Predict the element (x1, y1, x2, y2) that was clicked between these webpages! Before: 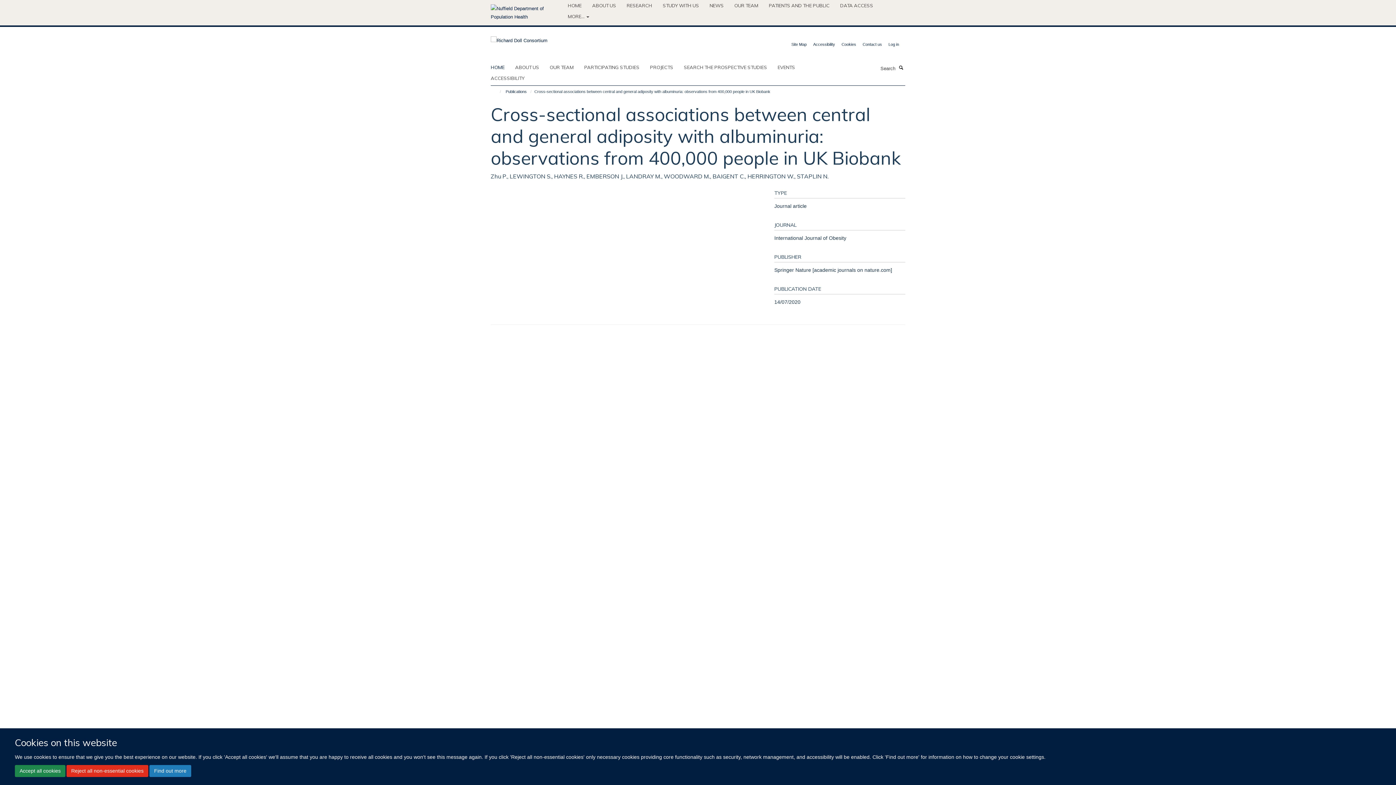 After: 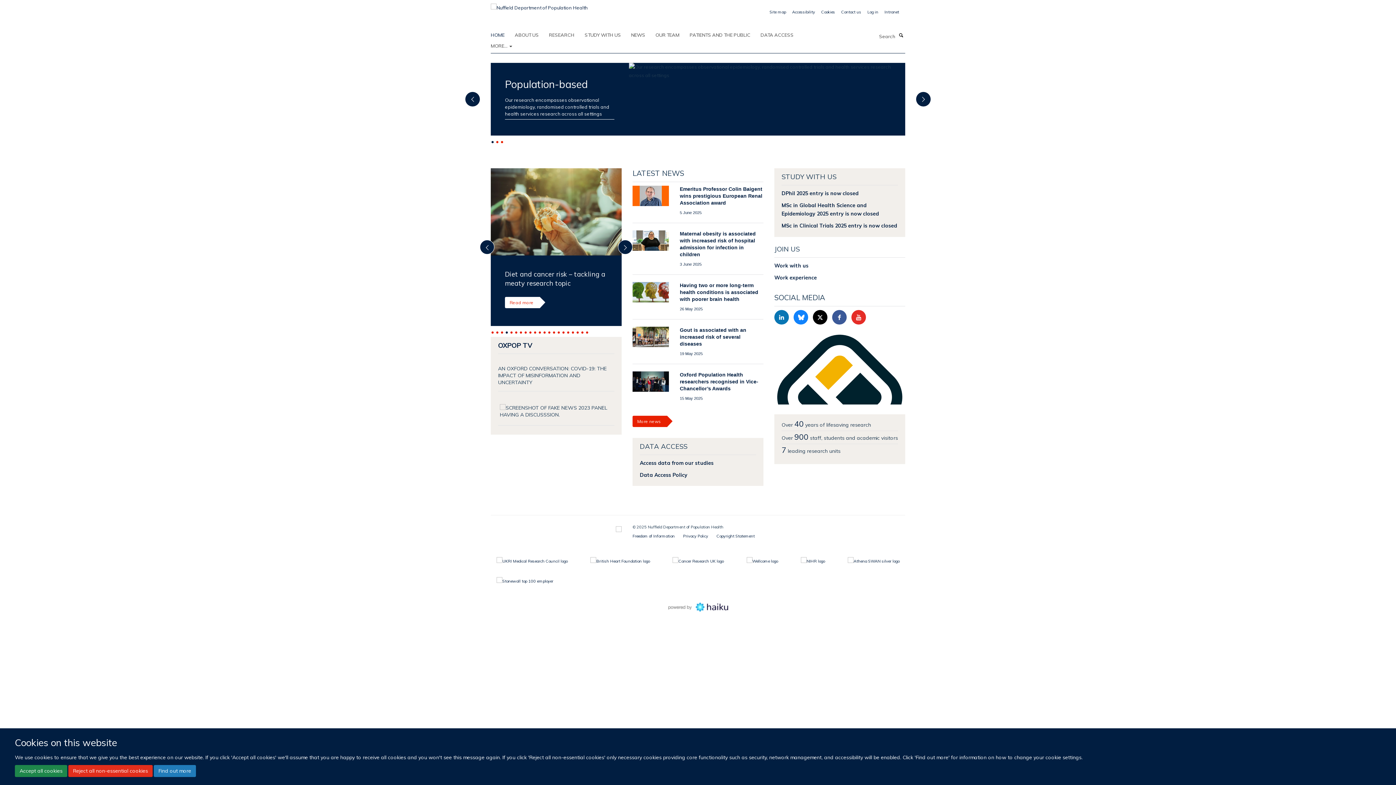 Action: bbox: (490, 0, 562, 24)